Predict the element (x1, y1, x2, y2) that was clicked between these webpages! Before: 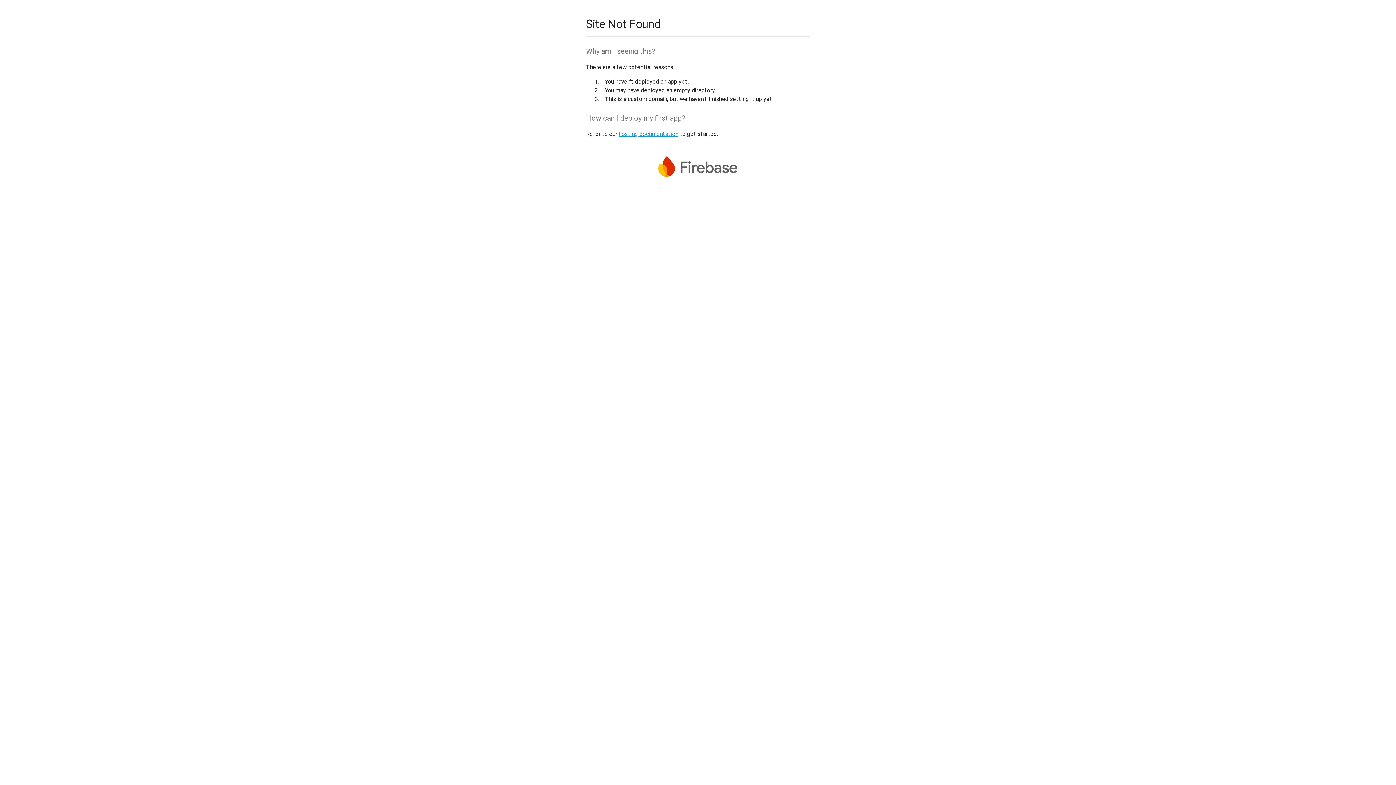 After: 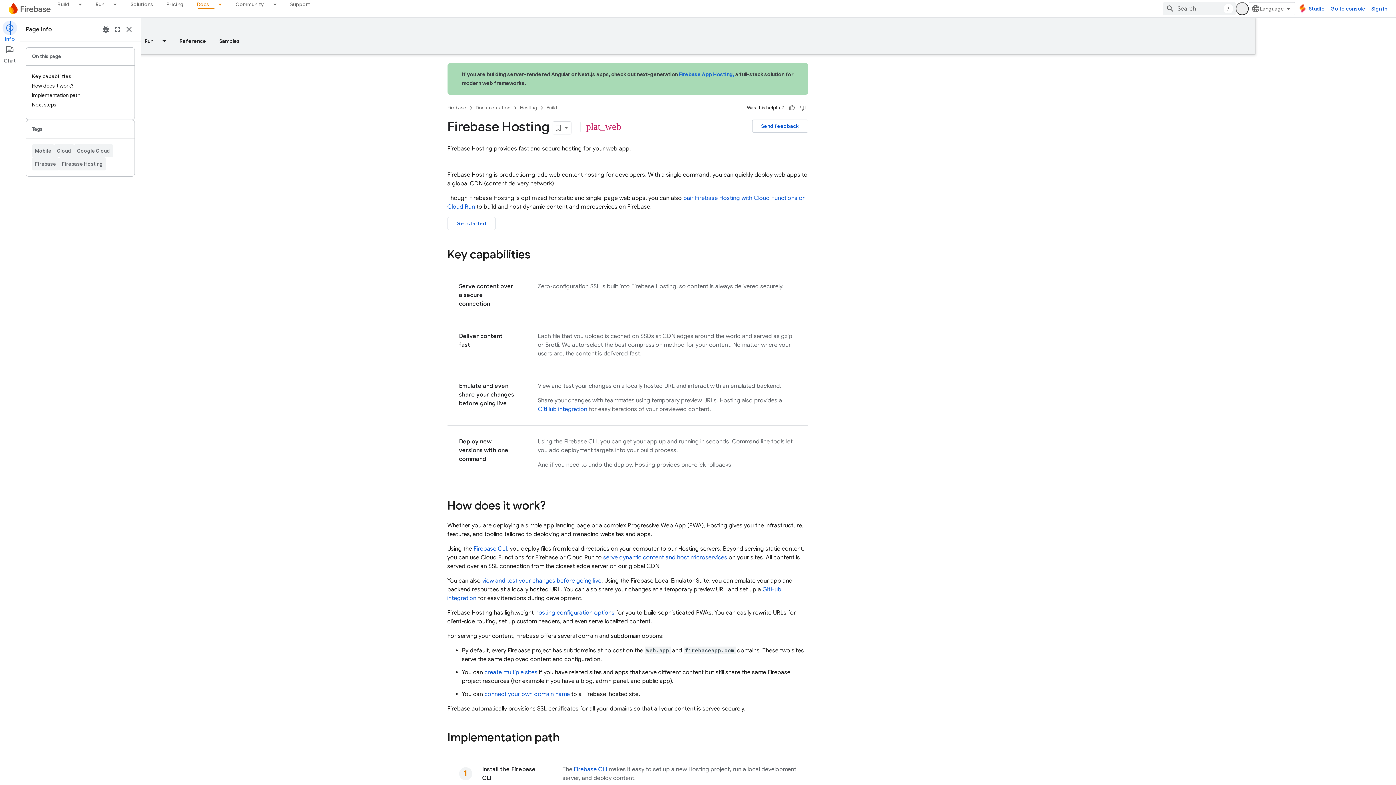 Action: label: hosting documentation bbox: (618, 130, 678, 137)